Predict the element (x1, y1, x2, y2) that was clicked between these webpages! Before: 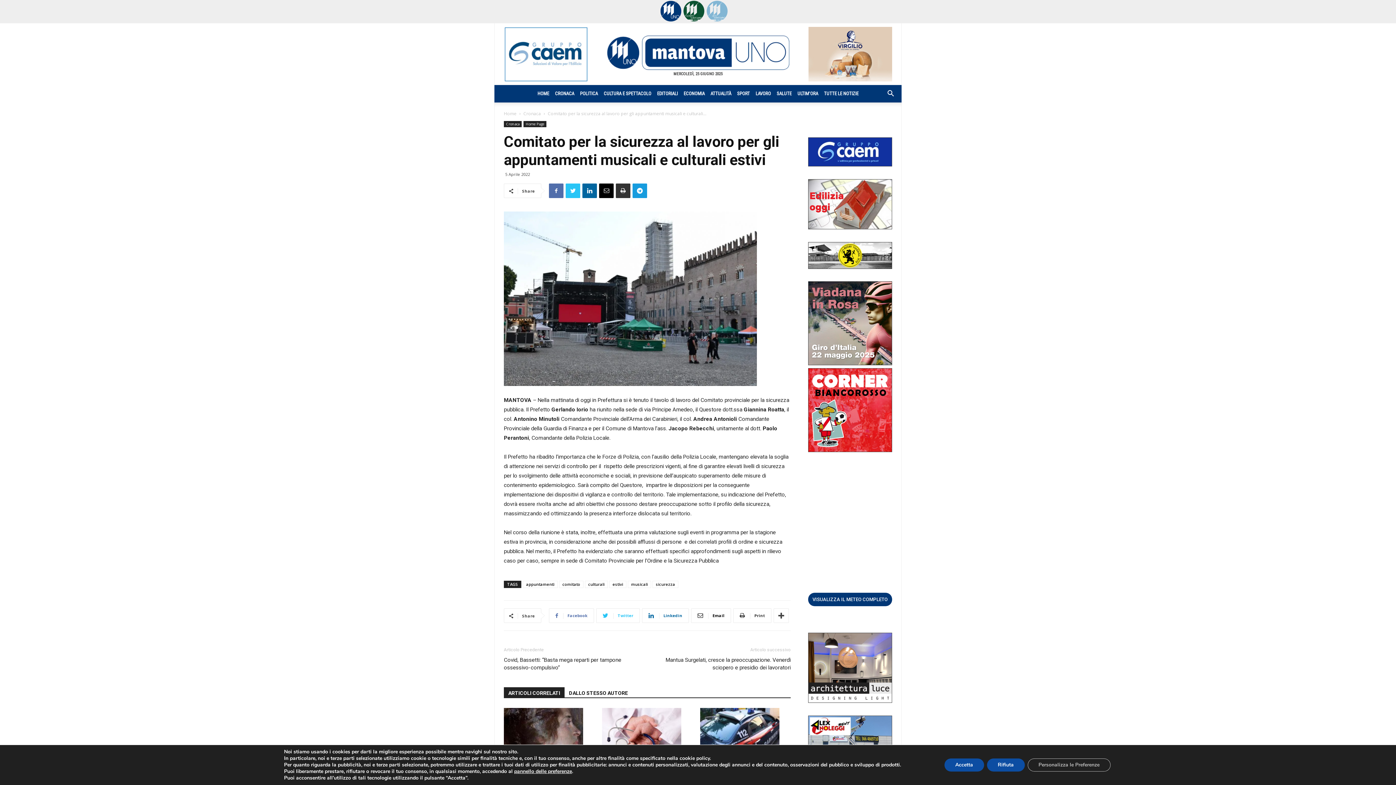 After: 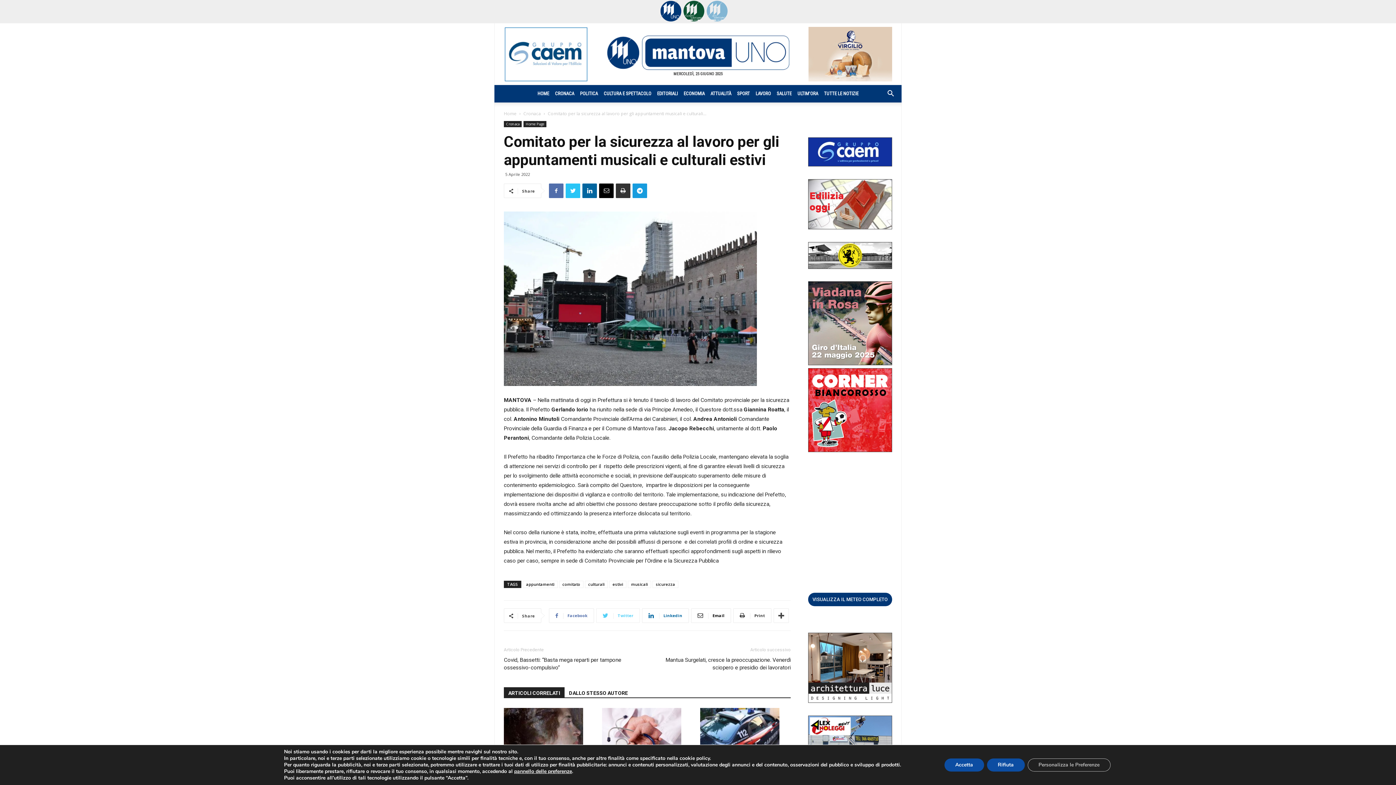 Action: label:  Twitter bbox: (596, 608, 640, 623)